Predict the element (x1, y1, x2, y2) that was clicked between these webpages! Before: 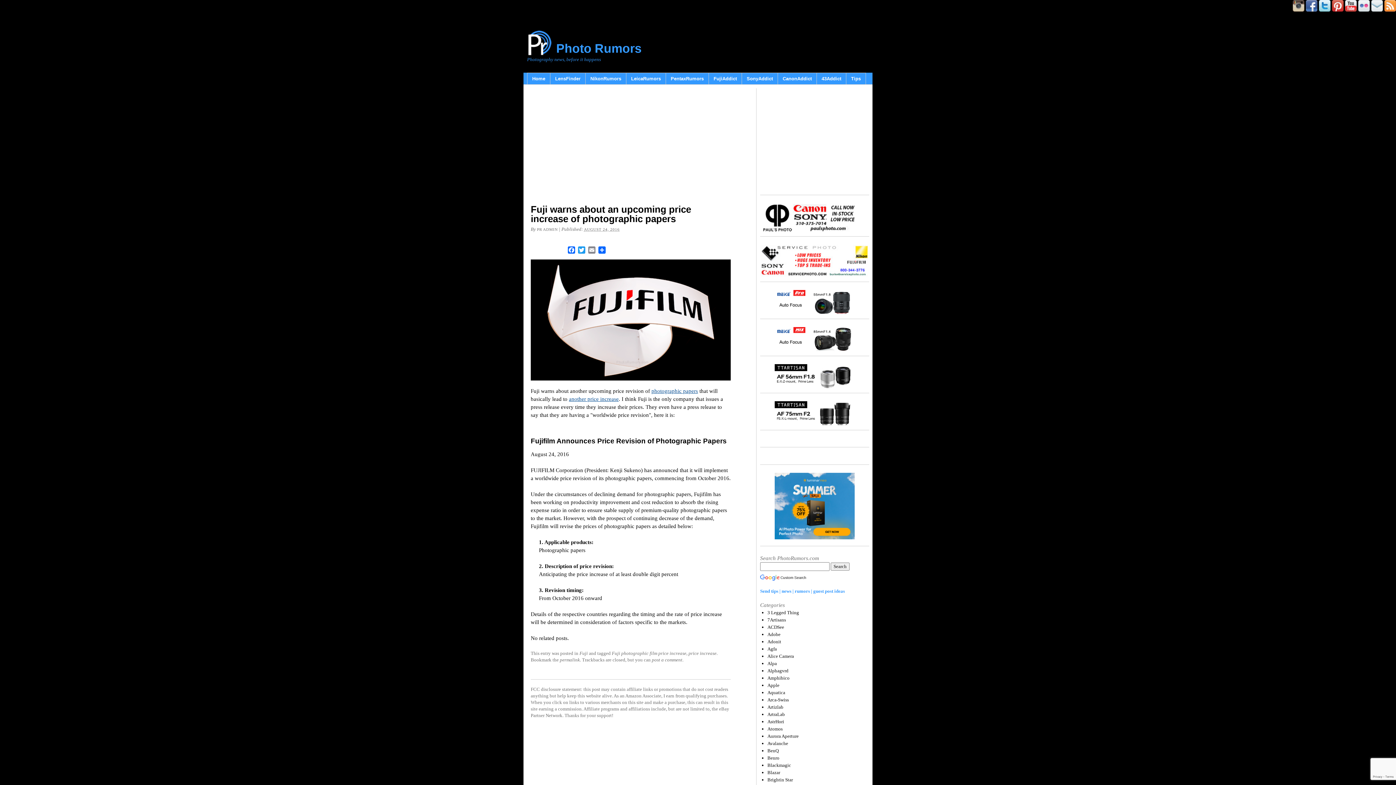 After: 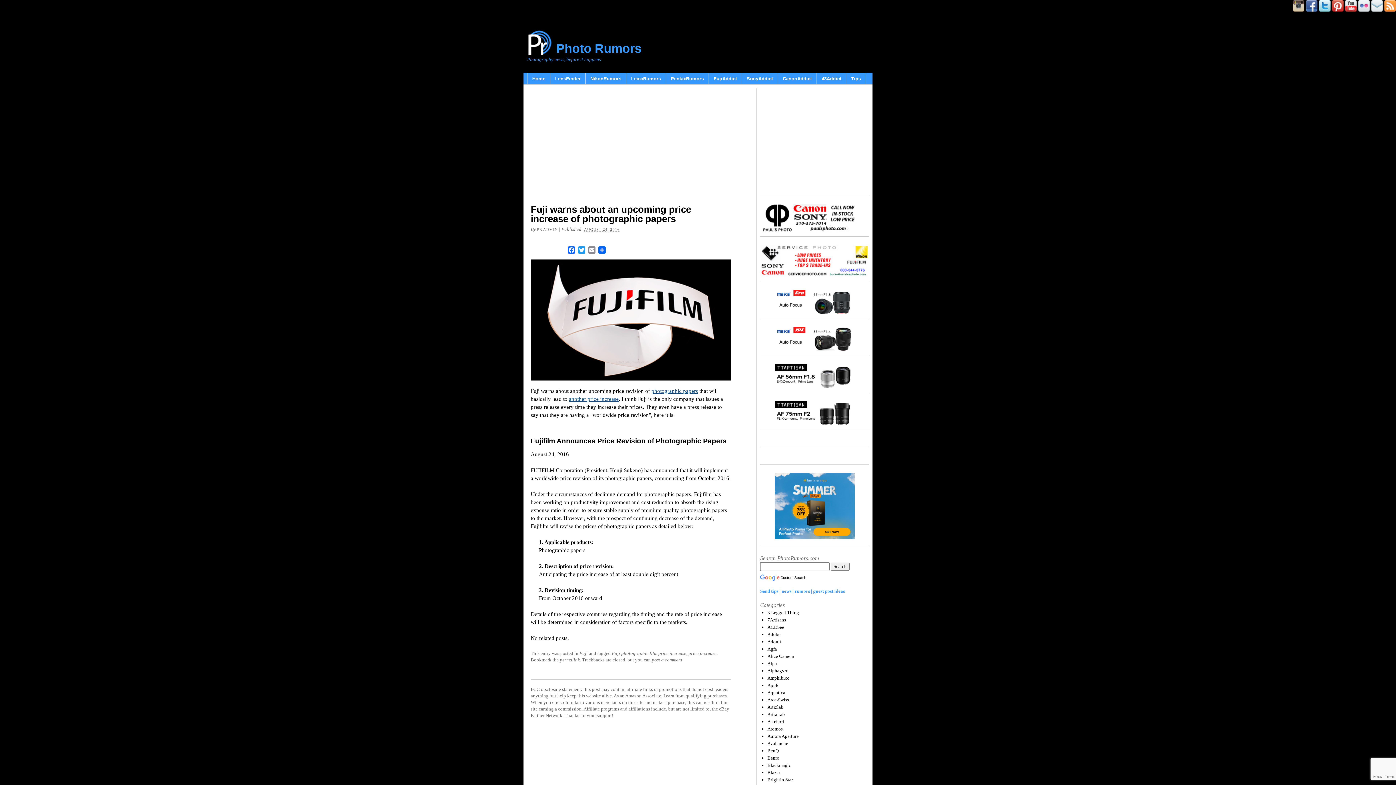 Action: label: Send tips | news | rumors | guest post ideas bbox: (760, 588, 845, 594)